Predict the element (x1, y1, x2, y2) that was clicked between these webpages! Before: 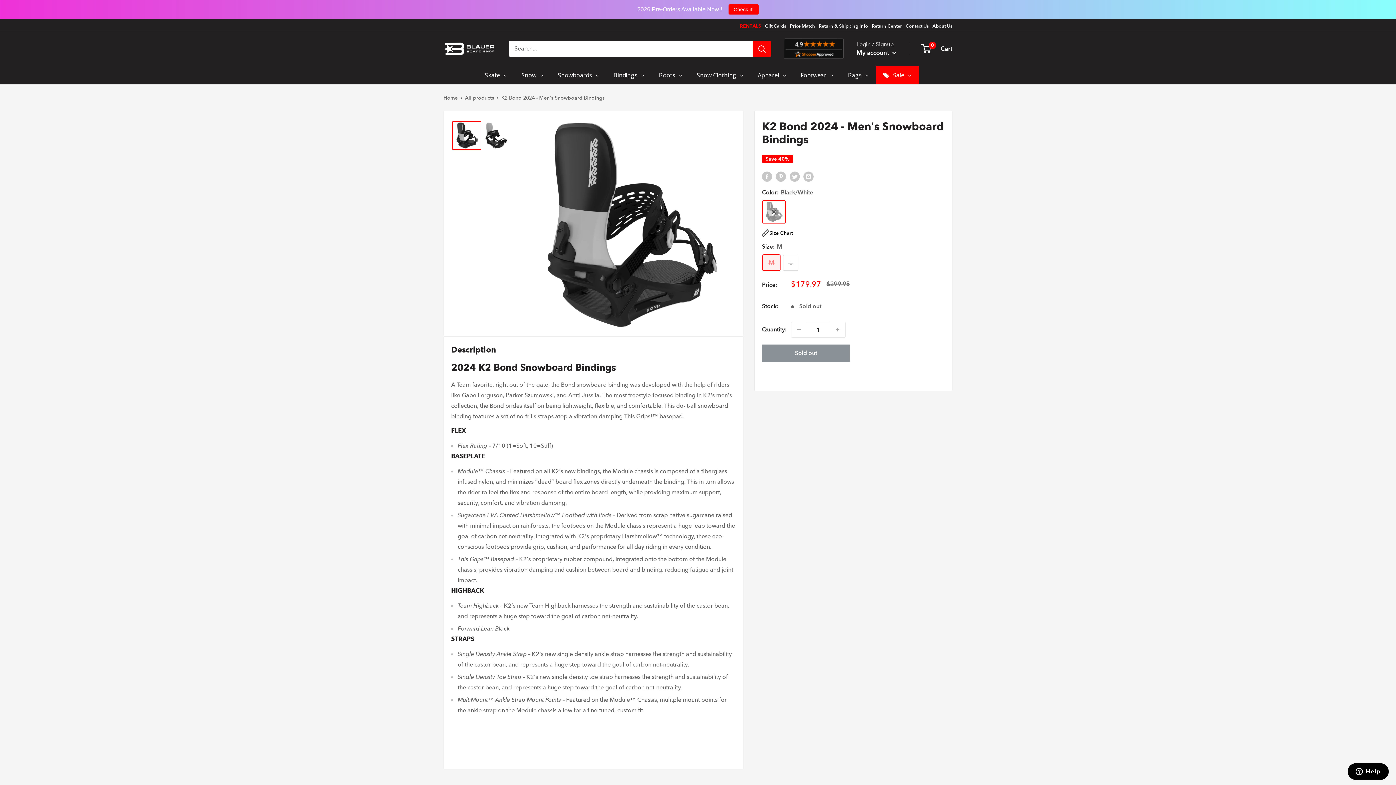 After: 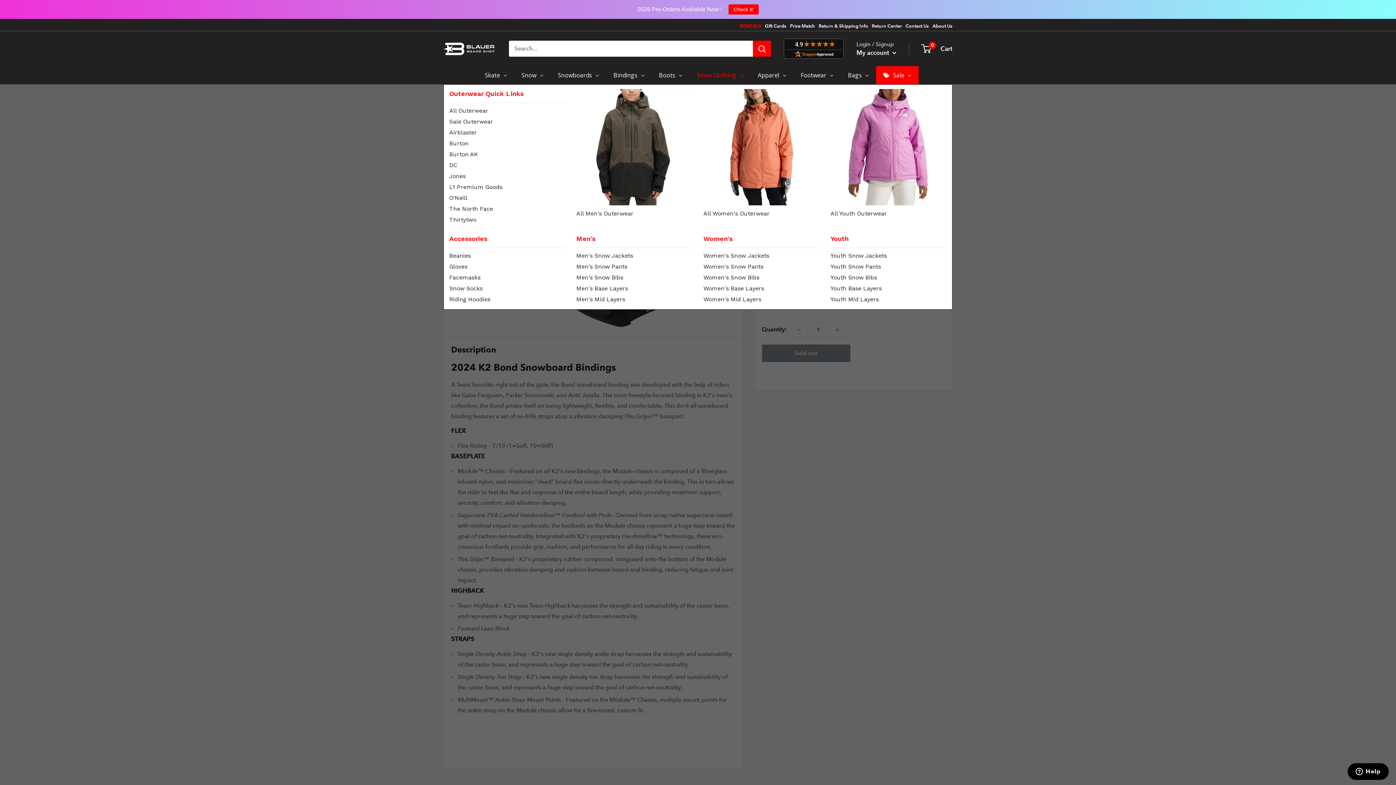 Action: bbox: (689, 66, 750, 84) label: Snow Clothing